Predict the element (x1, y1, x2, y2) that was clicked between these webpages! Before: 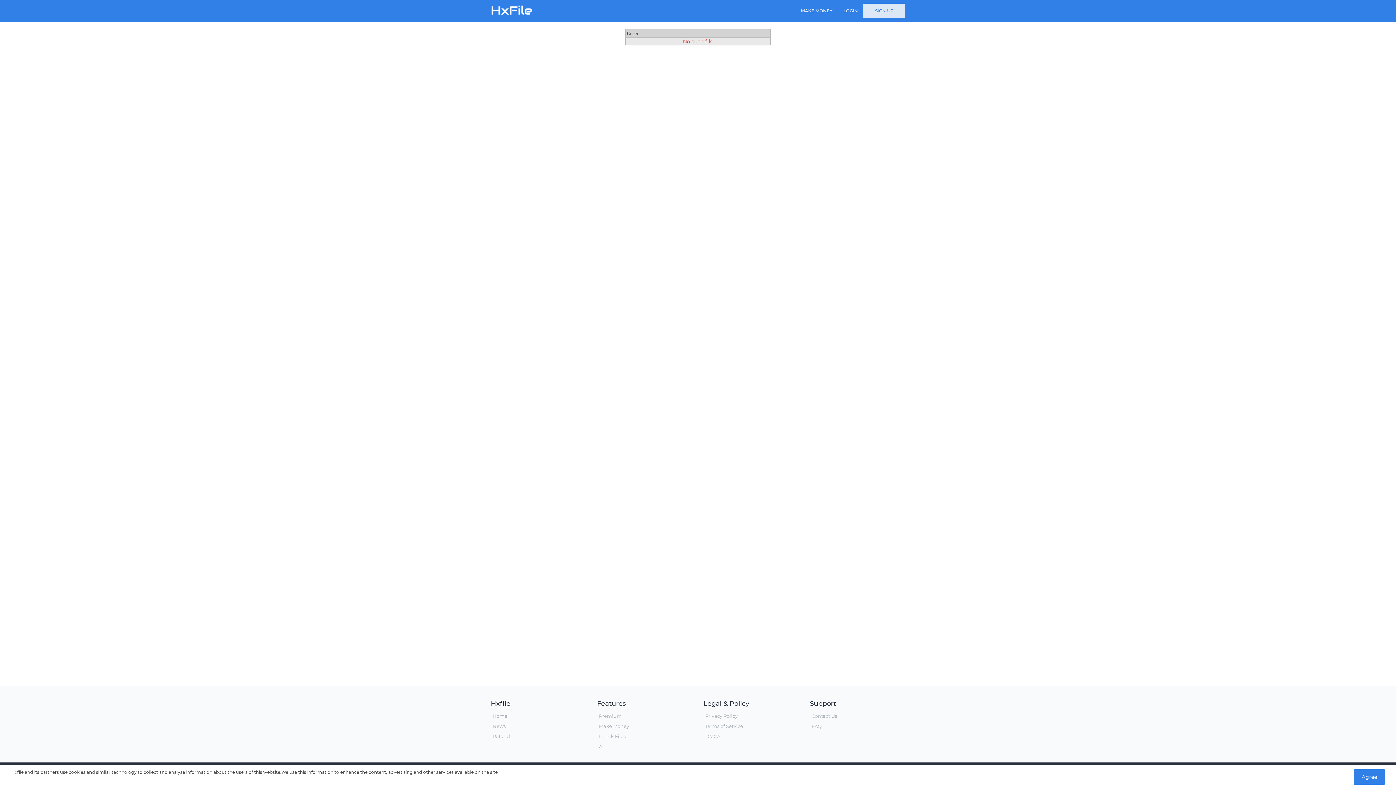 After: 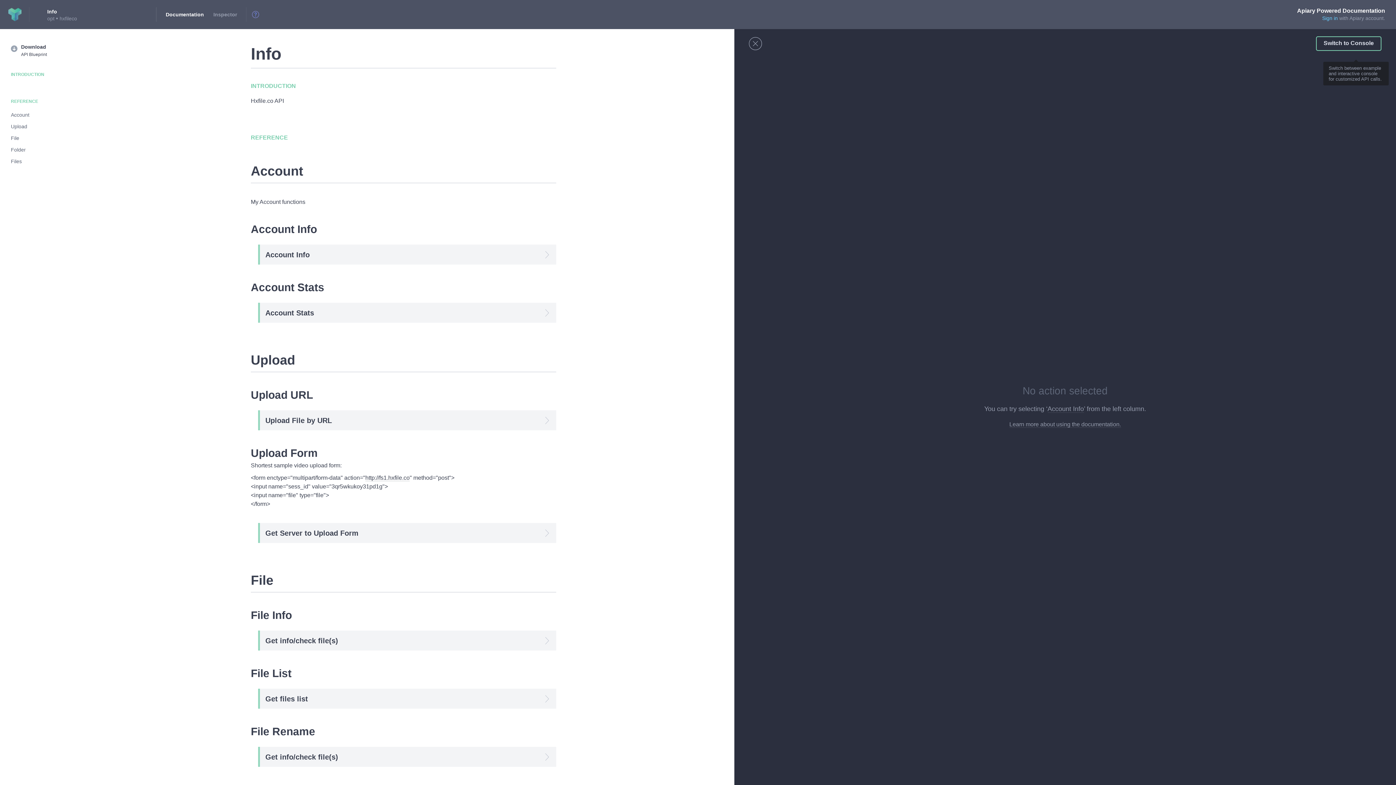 Action: bbox: (599, 744, 607, 749) label: API